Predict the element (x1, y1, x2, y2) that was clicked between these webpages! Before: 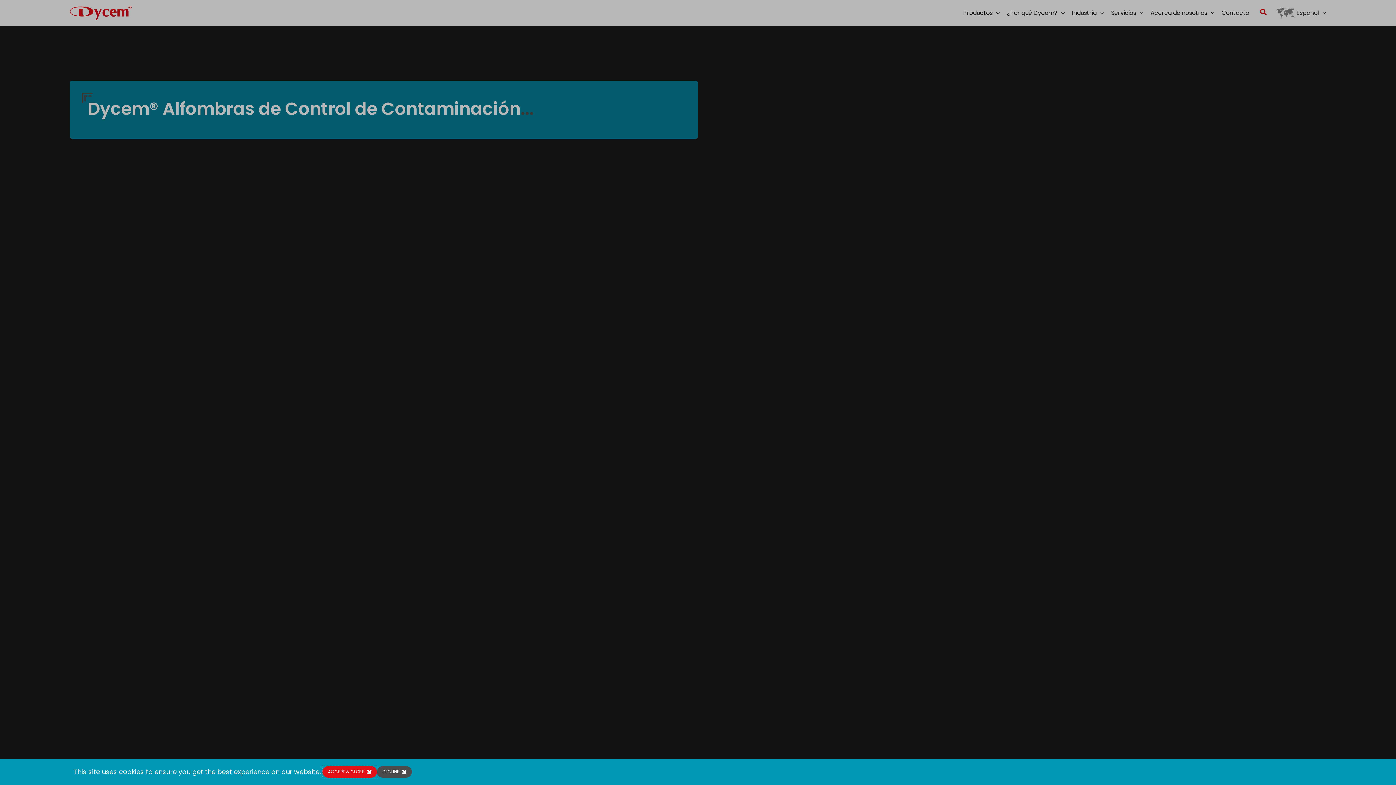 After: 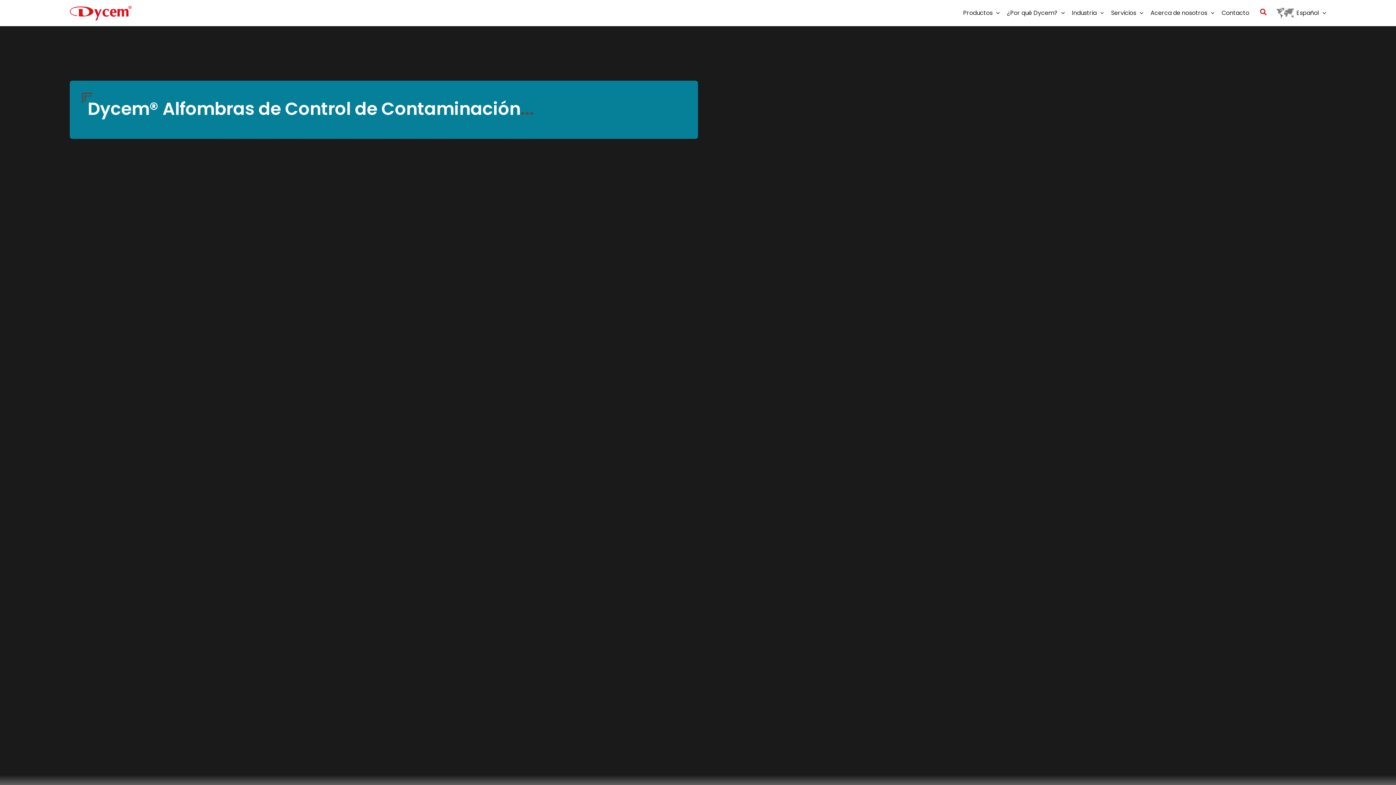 Action: bbox: (322, 766, 377, 778) label: ACCEPT & CLOSE